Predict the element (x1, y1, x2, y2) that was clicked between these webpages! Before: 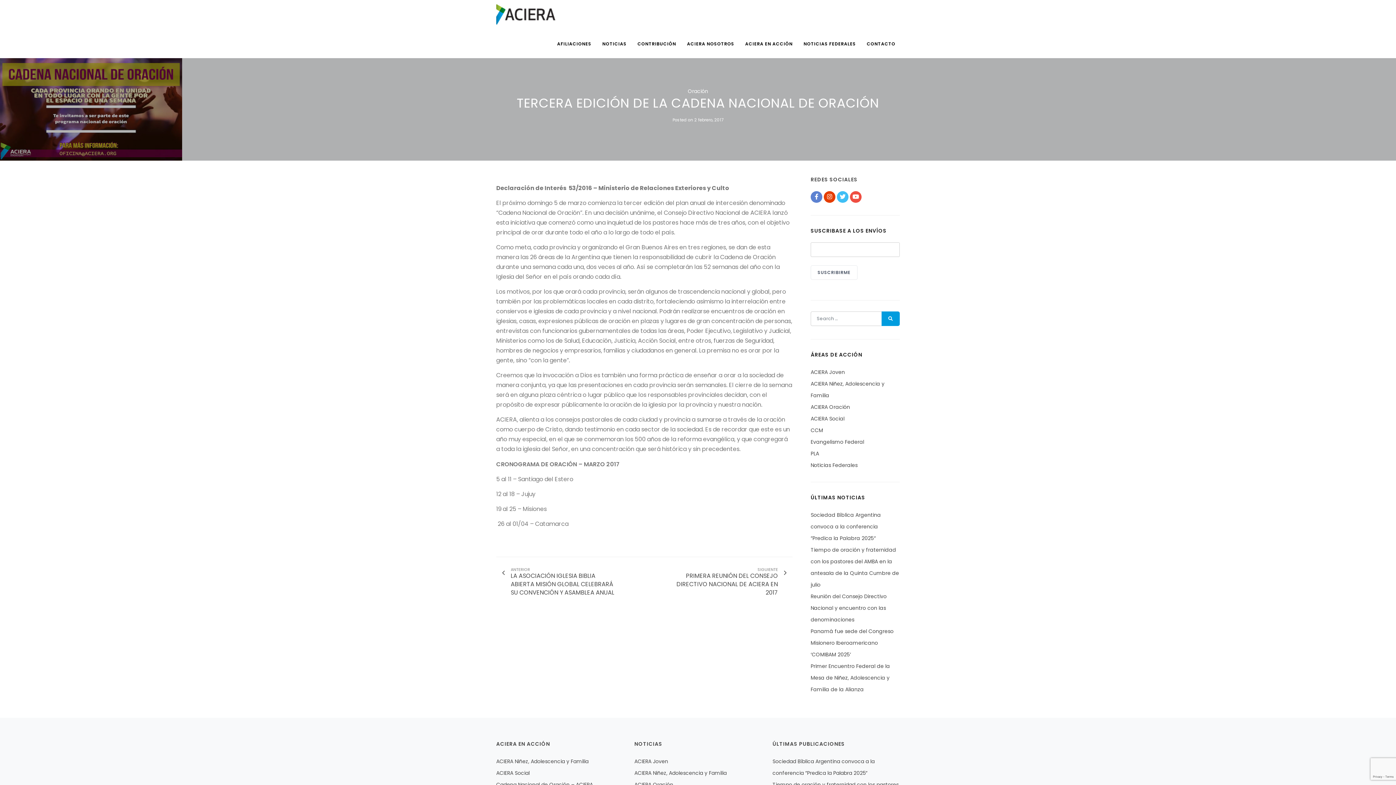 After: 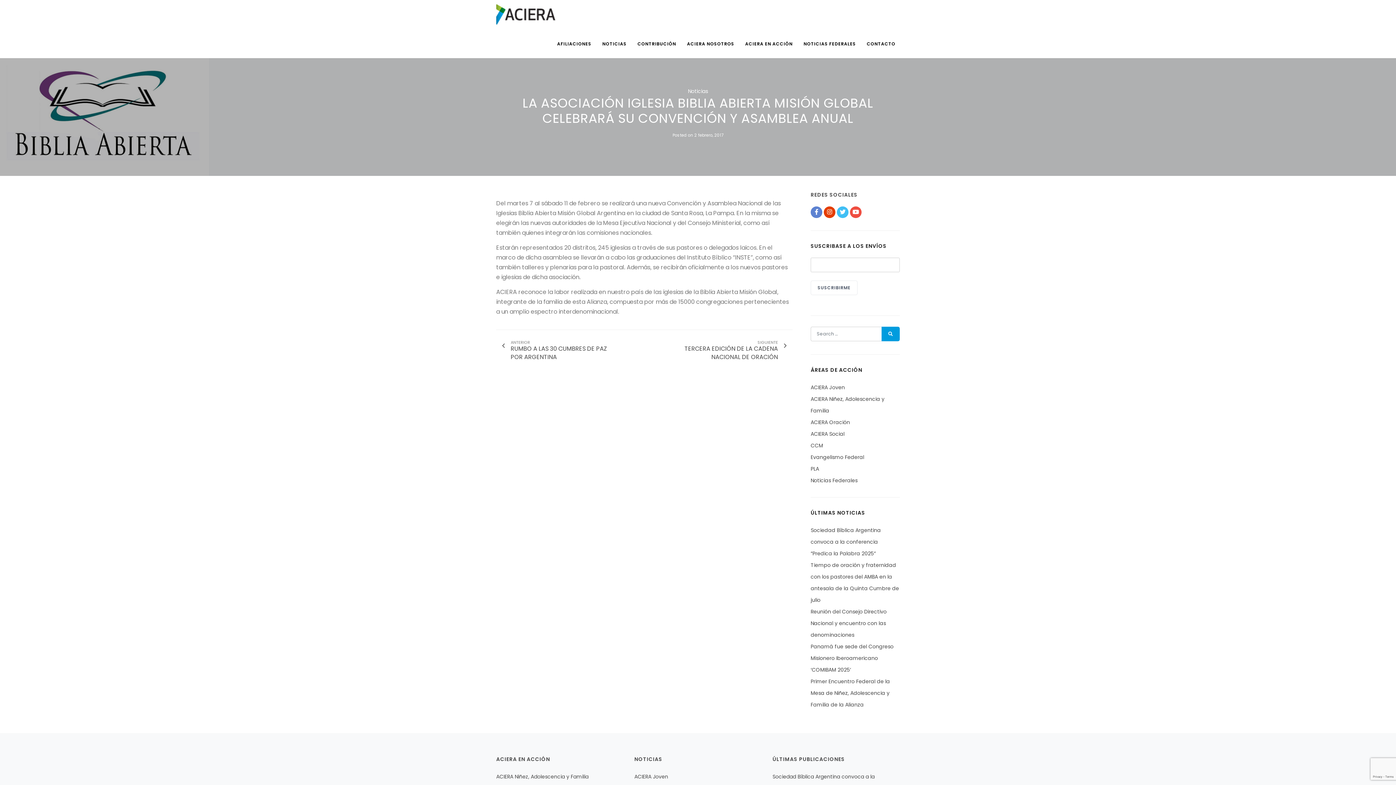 Action: bbox: (496, 564, 614, 580) label: ANTERIOR
LA ASOCIACIÓN IGLESIA BIBLIA ABIERTA MISIÓN GLOBAL CELEBRARÁ SU CONVENCIÓN Y ASAMBLEA ANUAL